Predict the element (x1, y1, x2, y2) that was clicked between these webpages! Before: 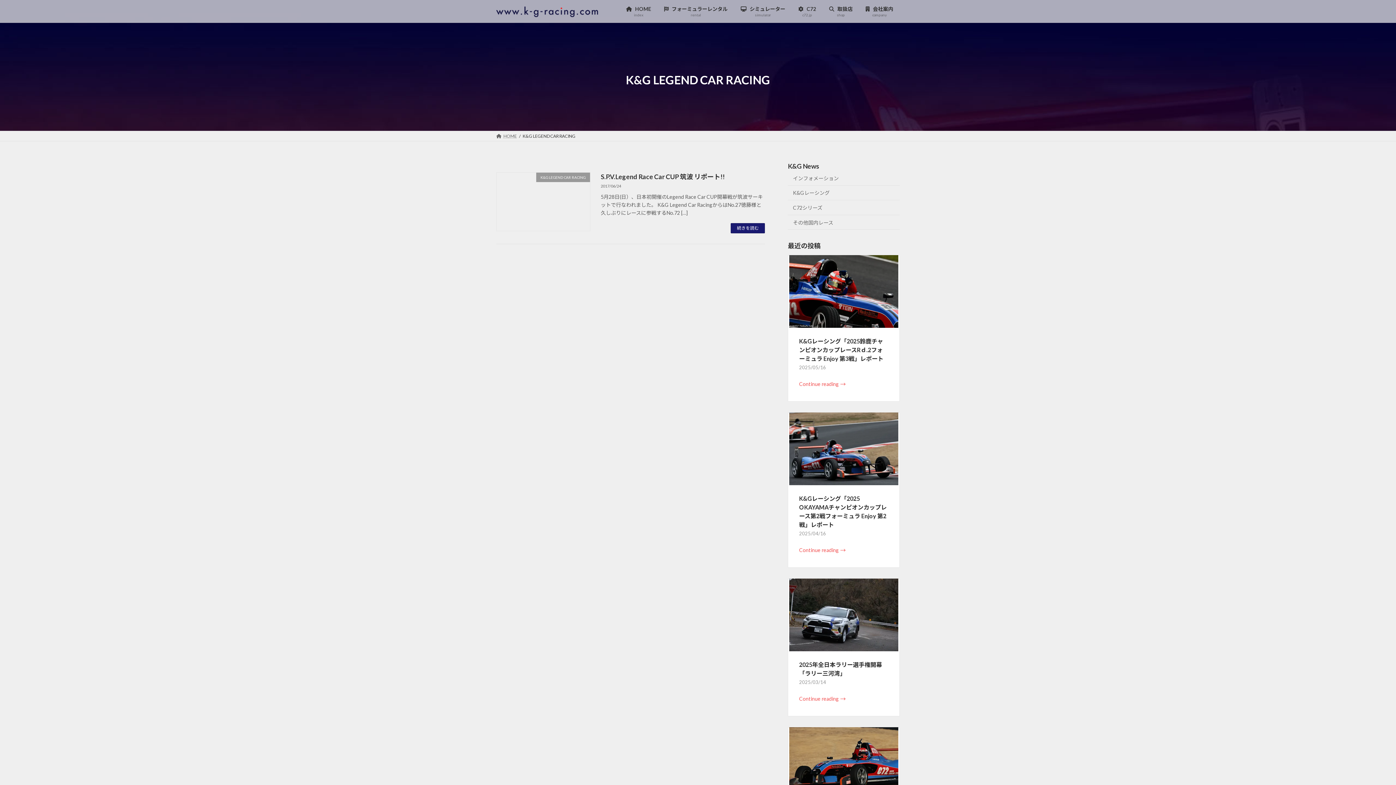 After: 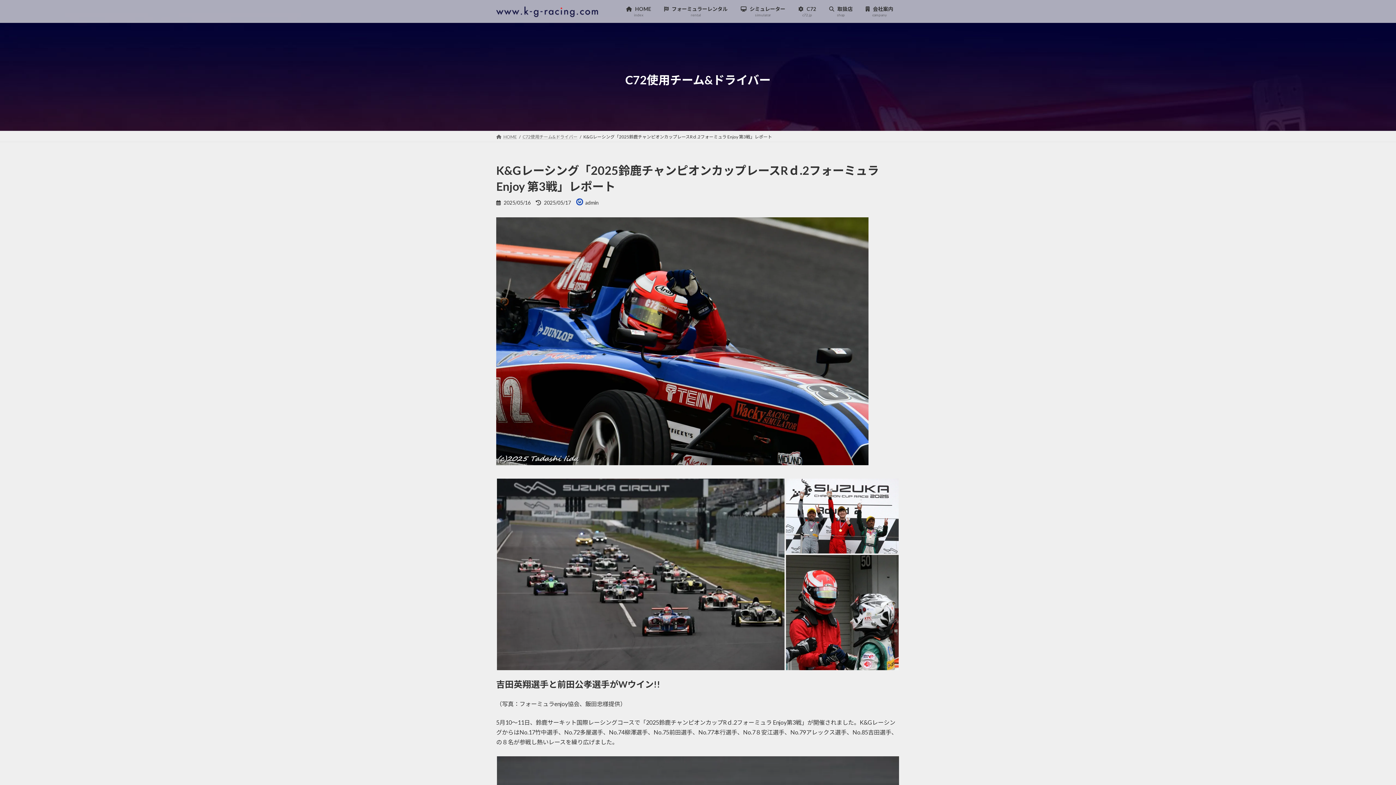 Action: bbox: (799, 380, 888, 389) label: Continue reading→